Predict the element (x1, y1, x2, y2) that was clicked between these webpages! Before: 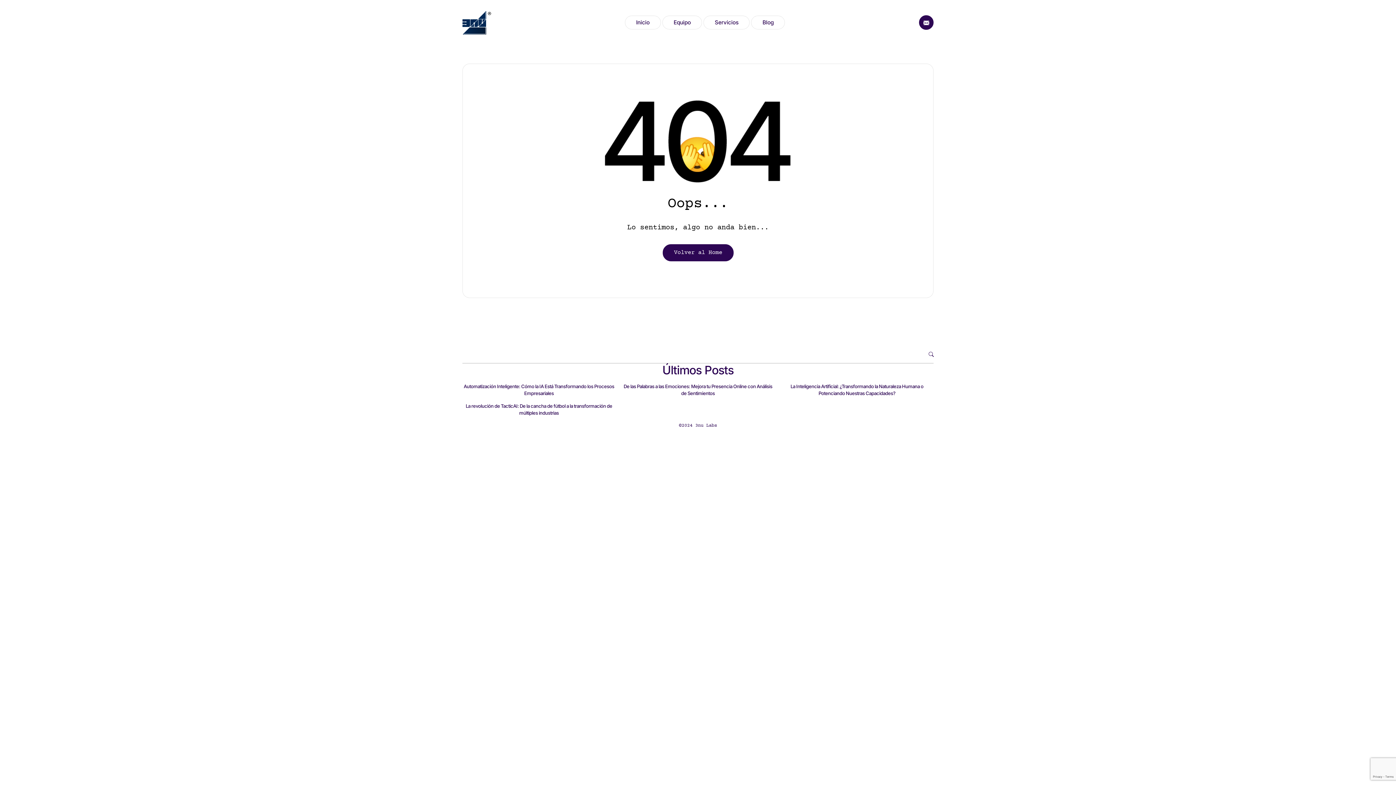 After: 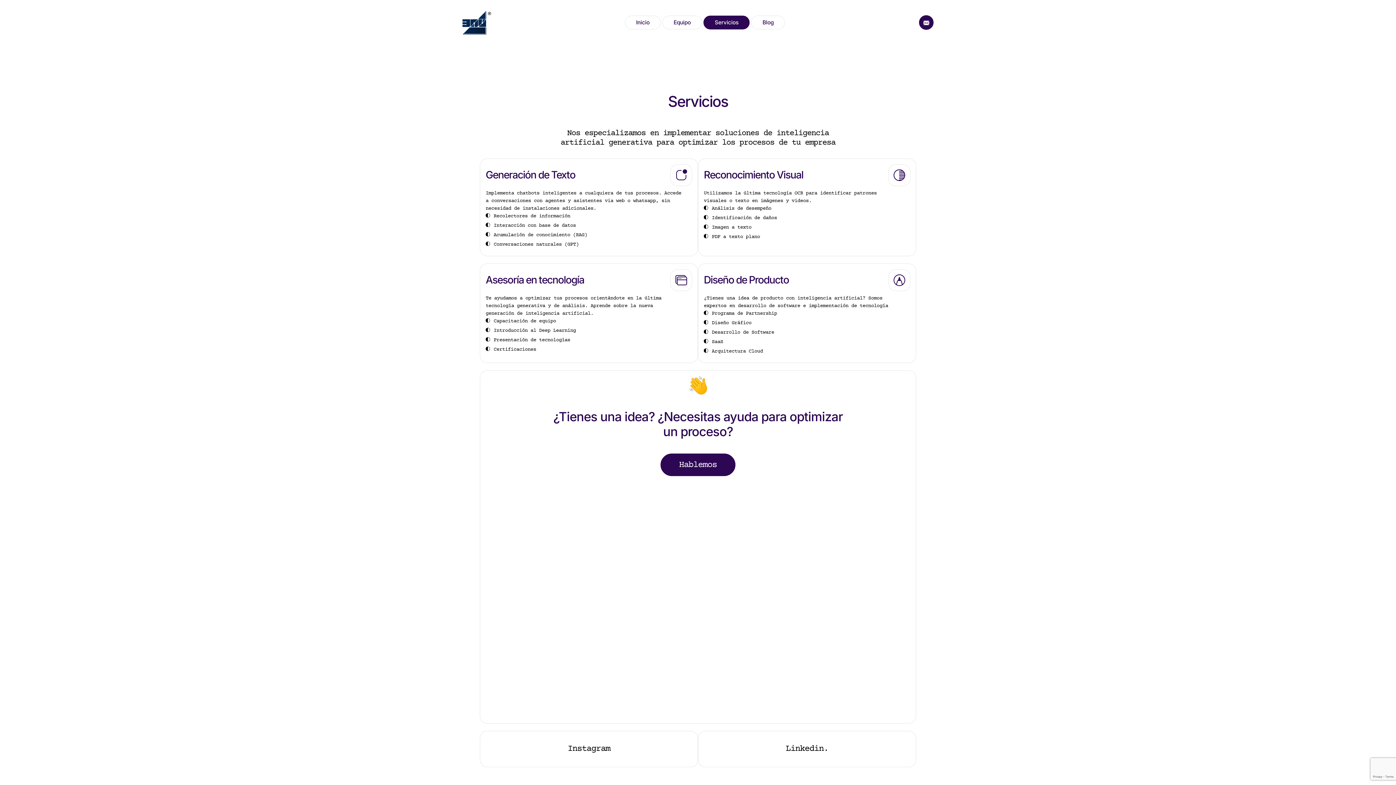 Action: bbox: (703, 15, 749, 29) label: Servicios